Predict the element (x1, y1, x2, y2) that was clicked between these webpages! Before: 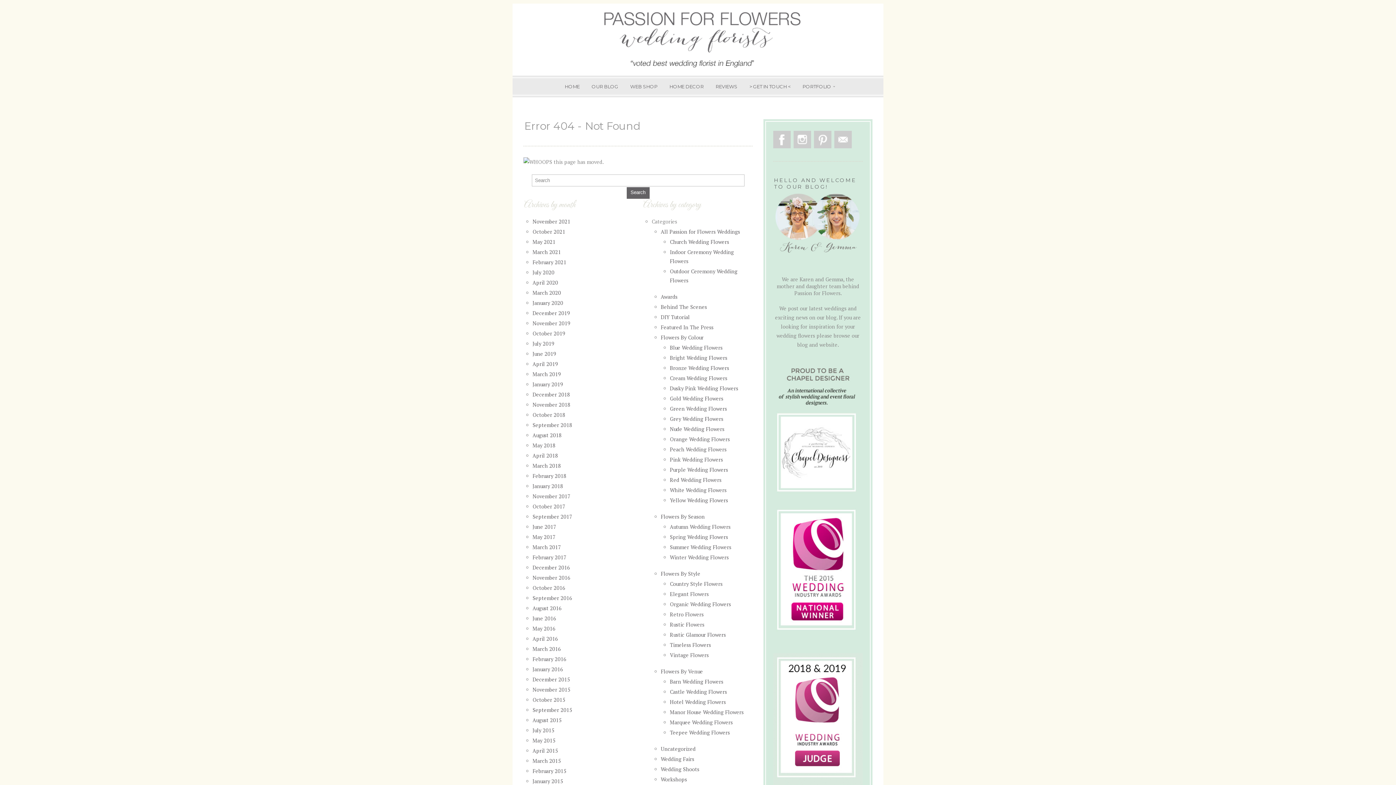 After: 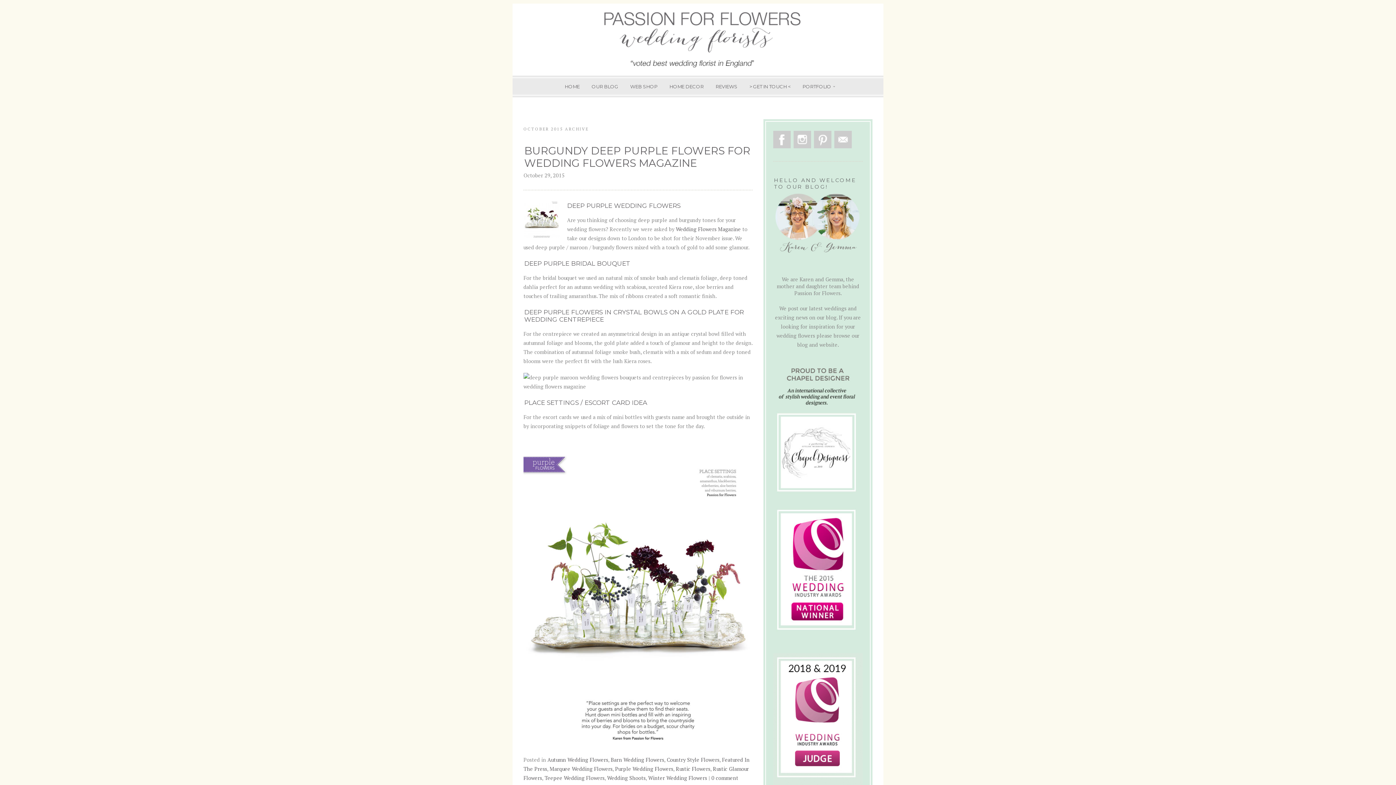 Action: bbox: (532, 696, 565, 703) label: October 2015